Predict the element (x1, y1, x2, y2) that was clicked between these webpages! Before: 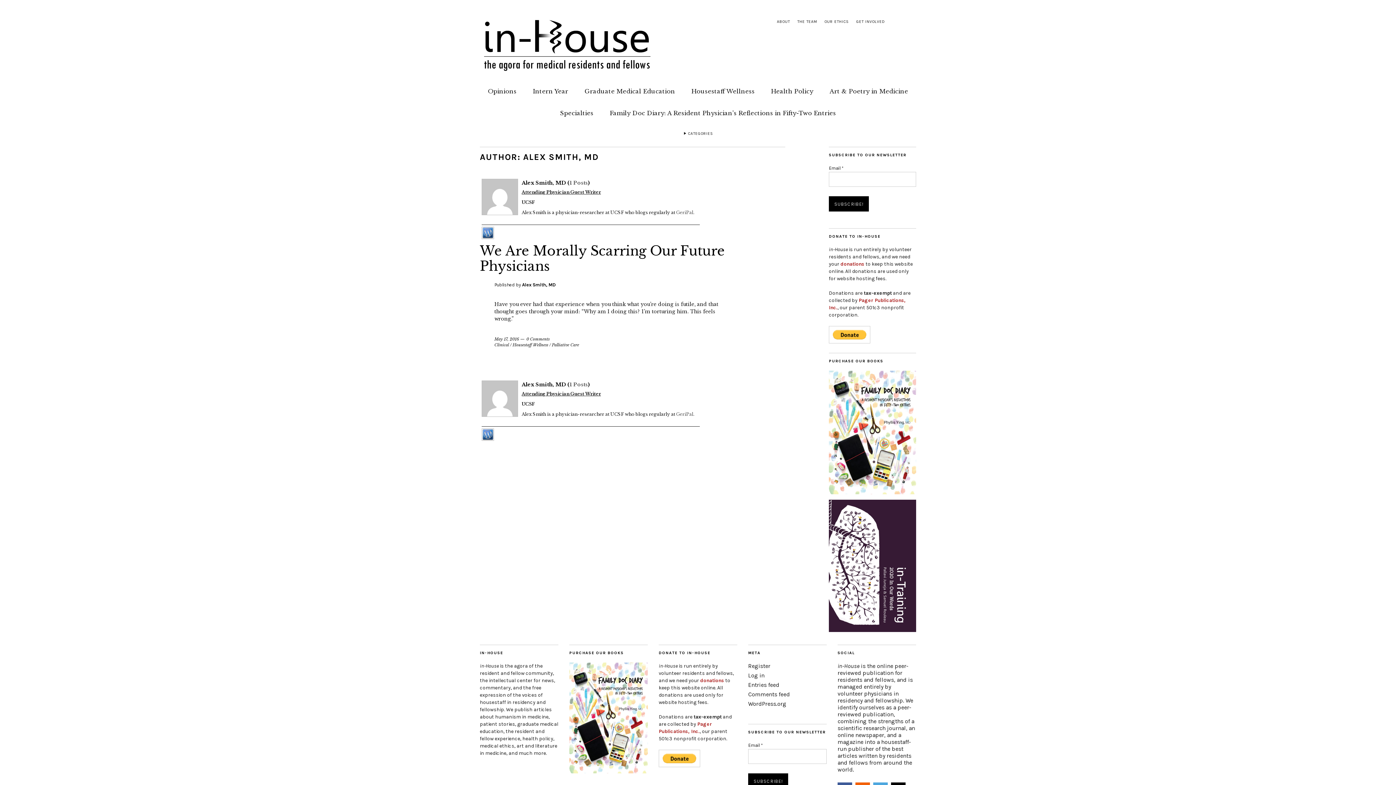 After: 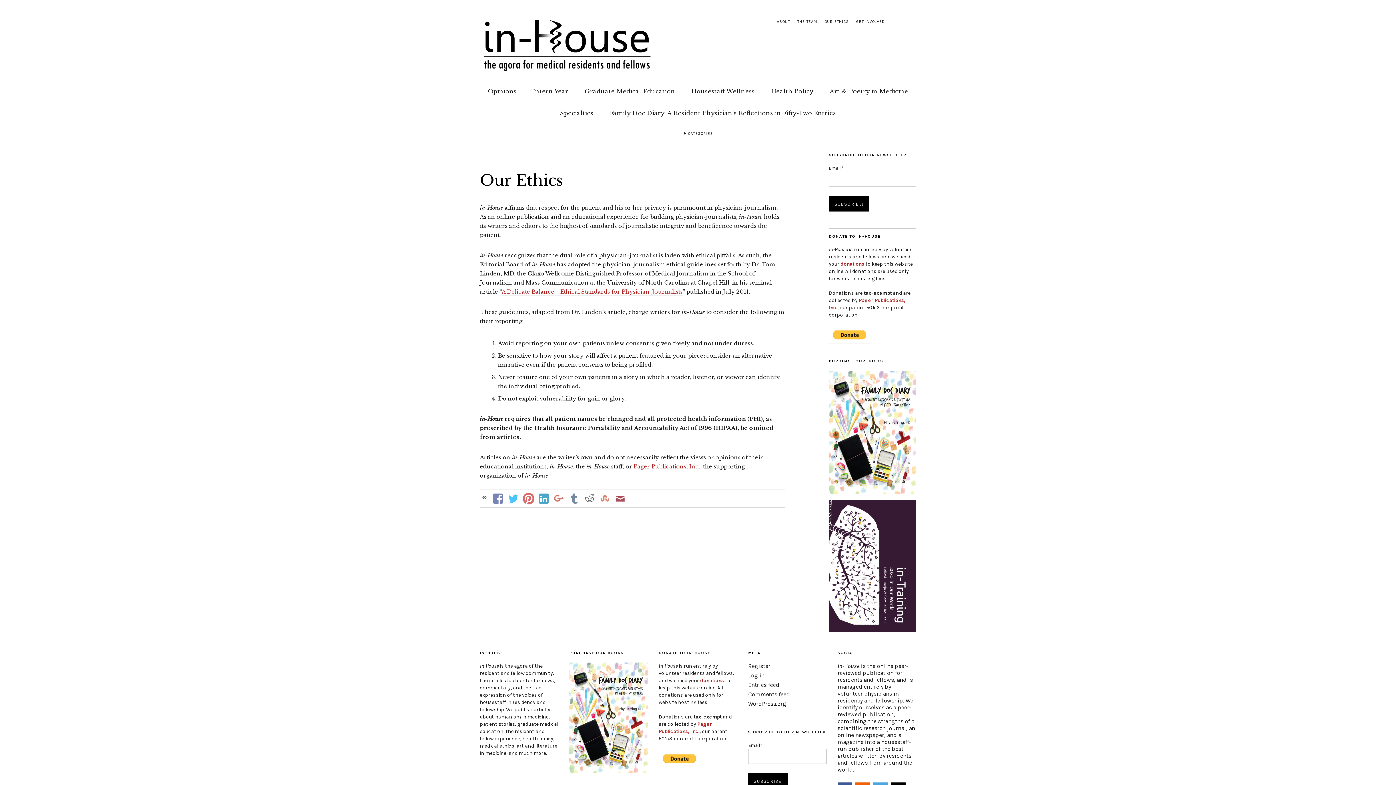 Action: bbox: (824, 19, 849, 24) label: OUR ETHICS